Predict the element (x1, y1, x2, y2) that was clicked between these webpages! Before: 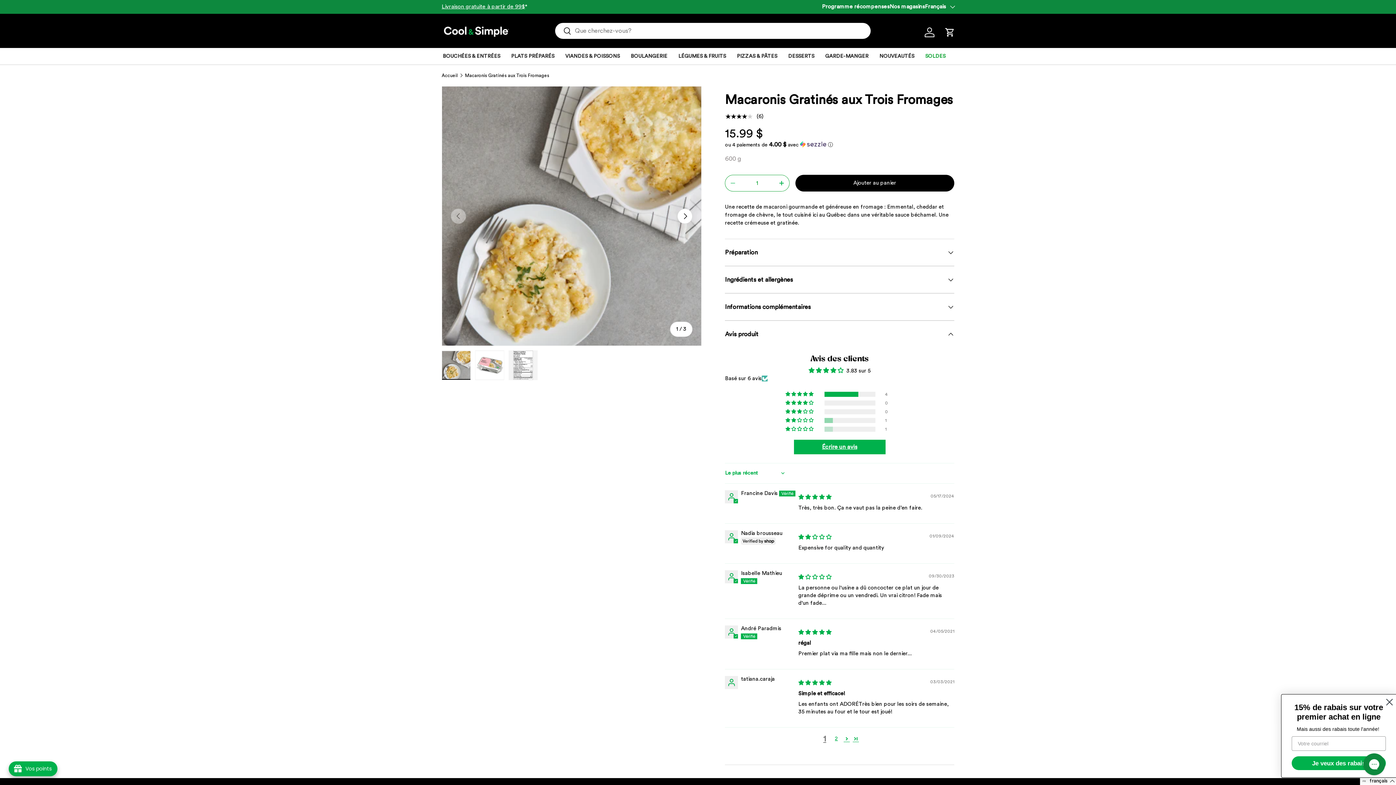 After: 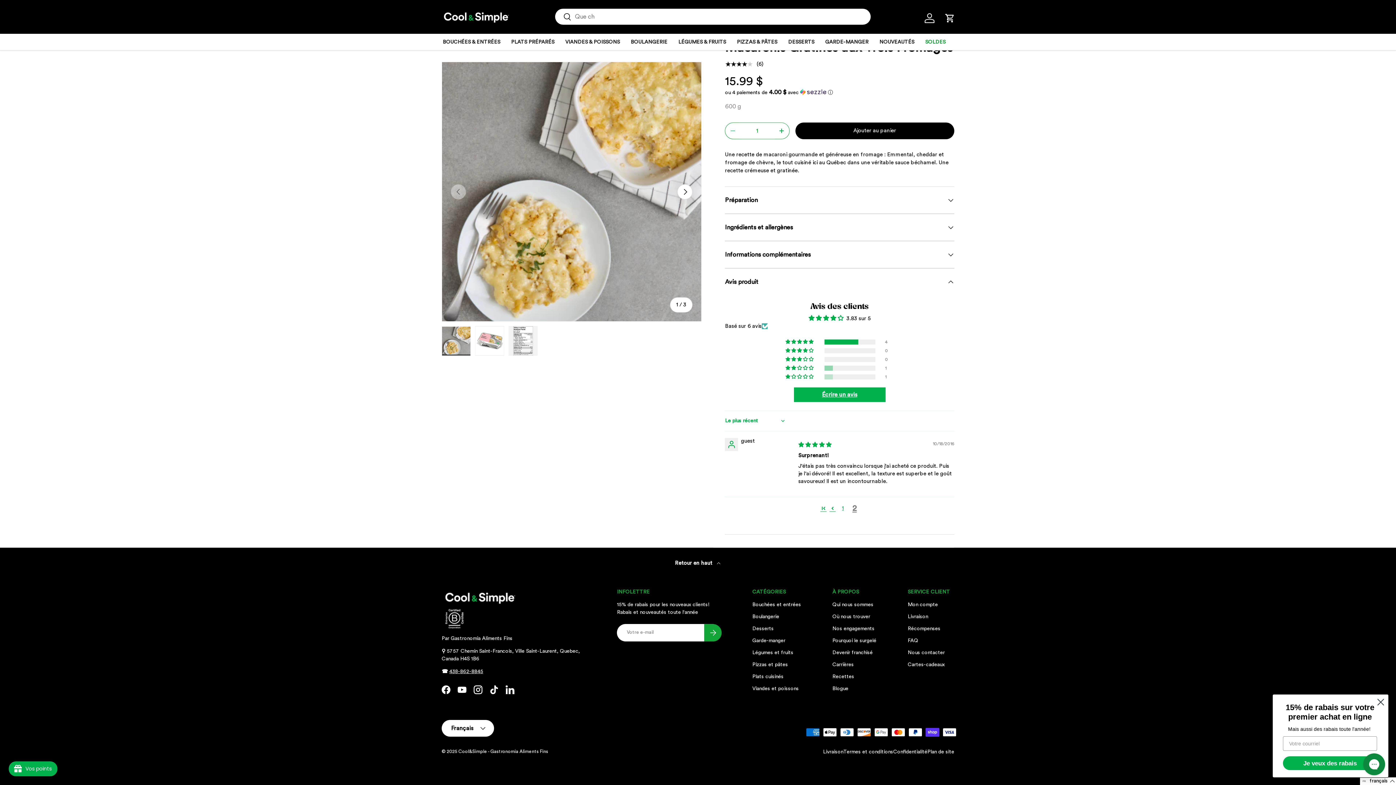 Action: bbox: (830, 734, 842, 743) label: Page 2